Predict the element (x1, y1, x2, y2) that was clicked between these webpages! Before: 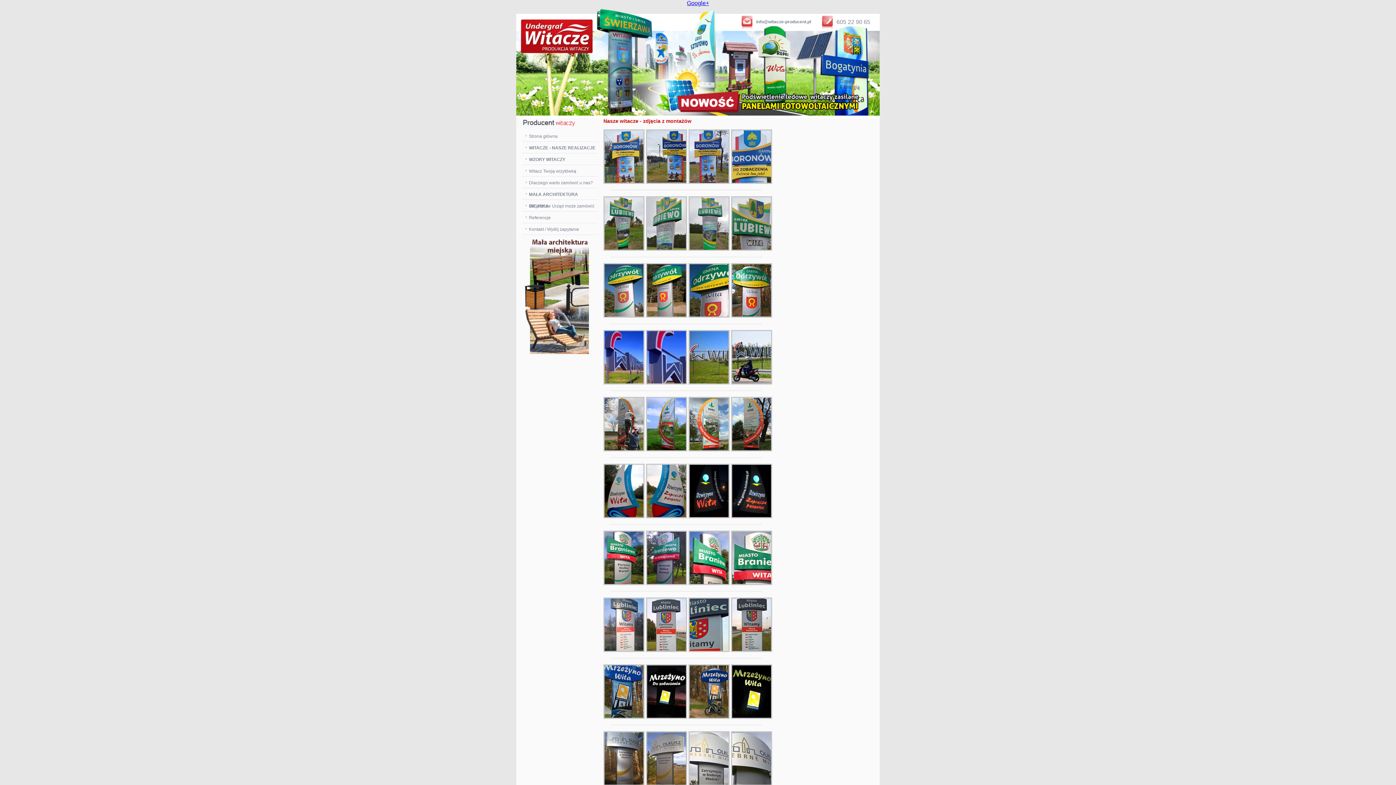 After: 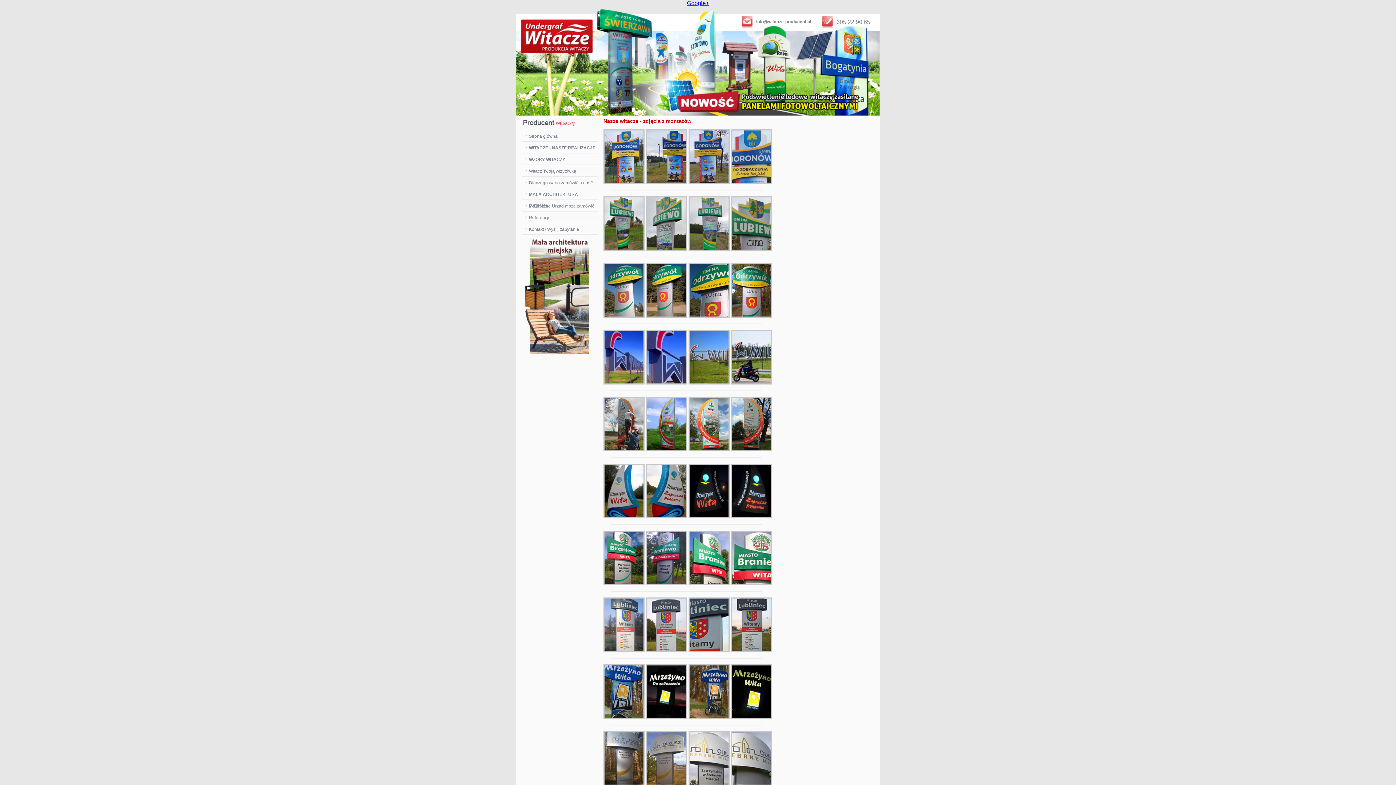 Action: bbox: (756, 19, 811, 24) label: info@witacze-producent.pl